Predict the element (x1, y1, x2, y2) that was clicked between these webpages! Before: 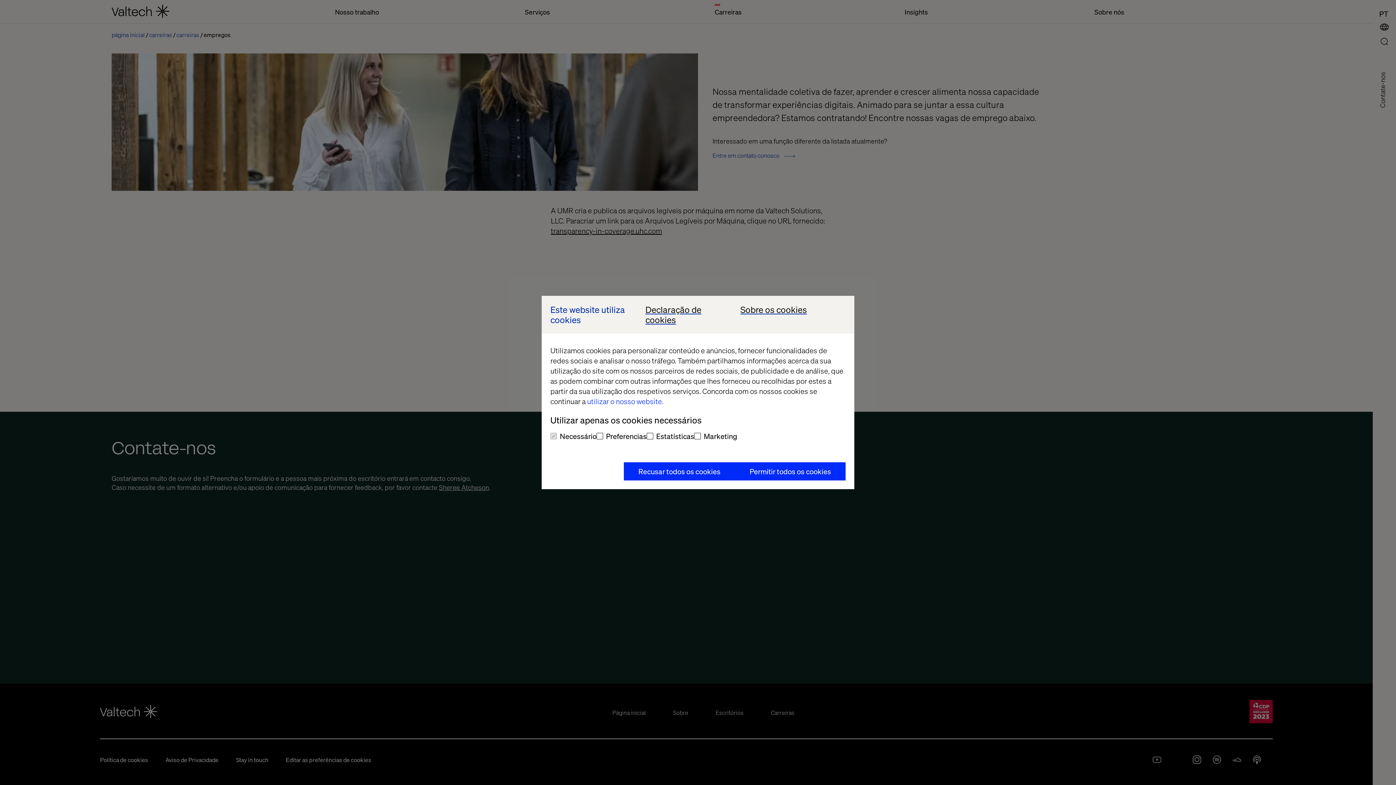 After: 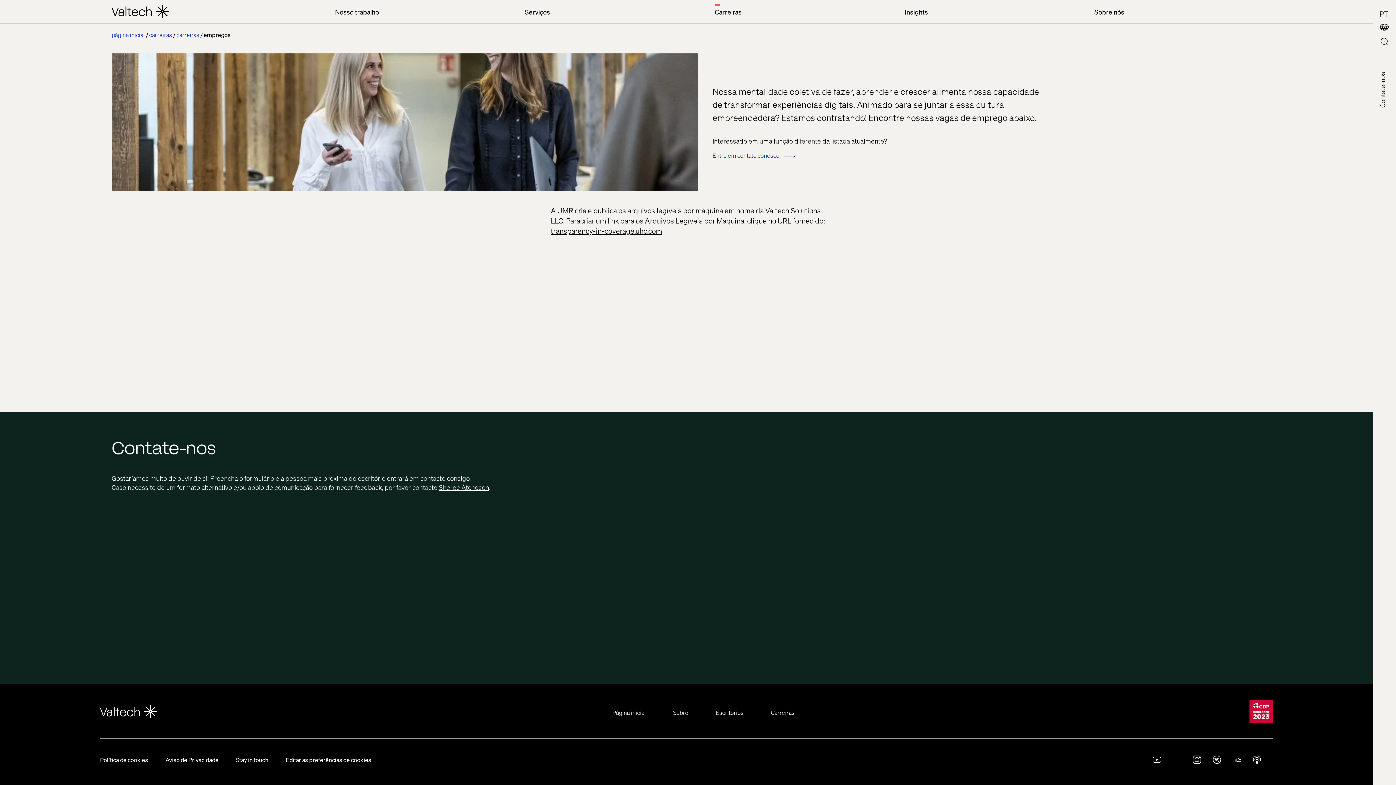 Action: bbox: (624, 462, 735, 480) label: Recusar todos os cookies